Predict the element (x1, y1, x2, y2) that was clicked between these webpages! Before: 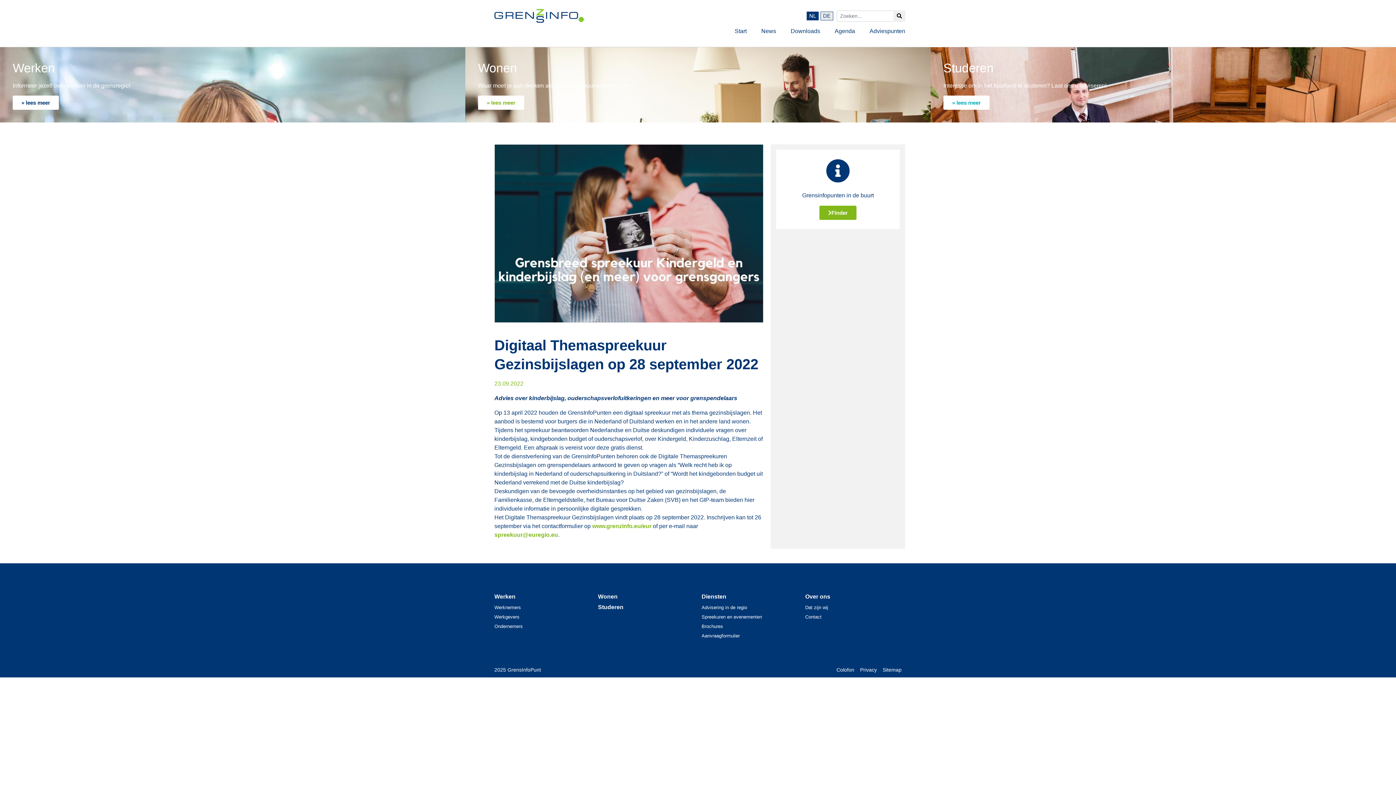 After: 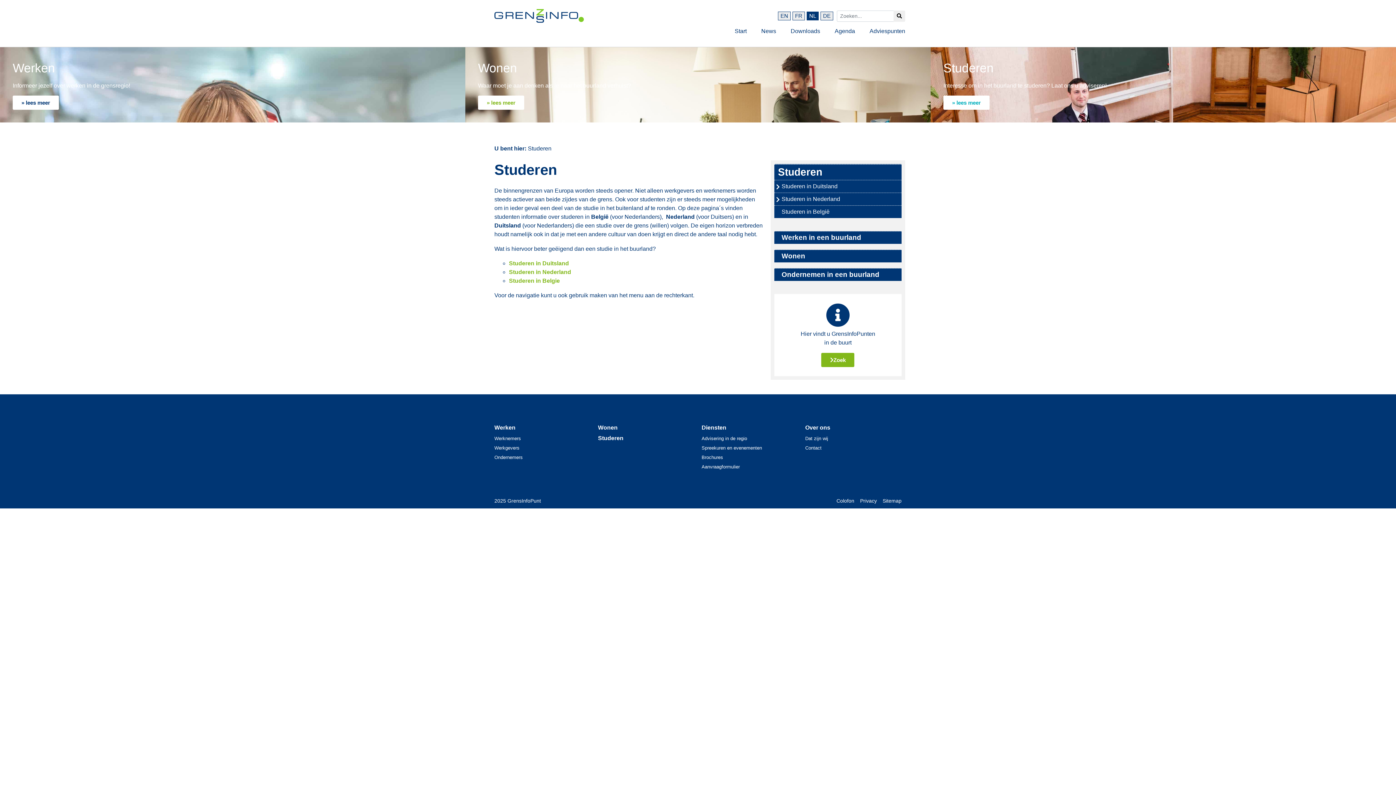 Action: bbox: (598, 603, 694, 612) label: Studeren